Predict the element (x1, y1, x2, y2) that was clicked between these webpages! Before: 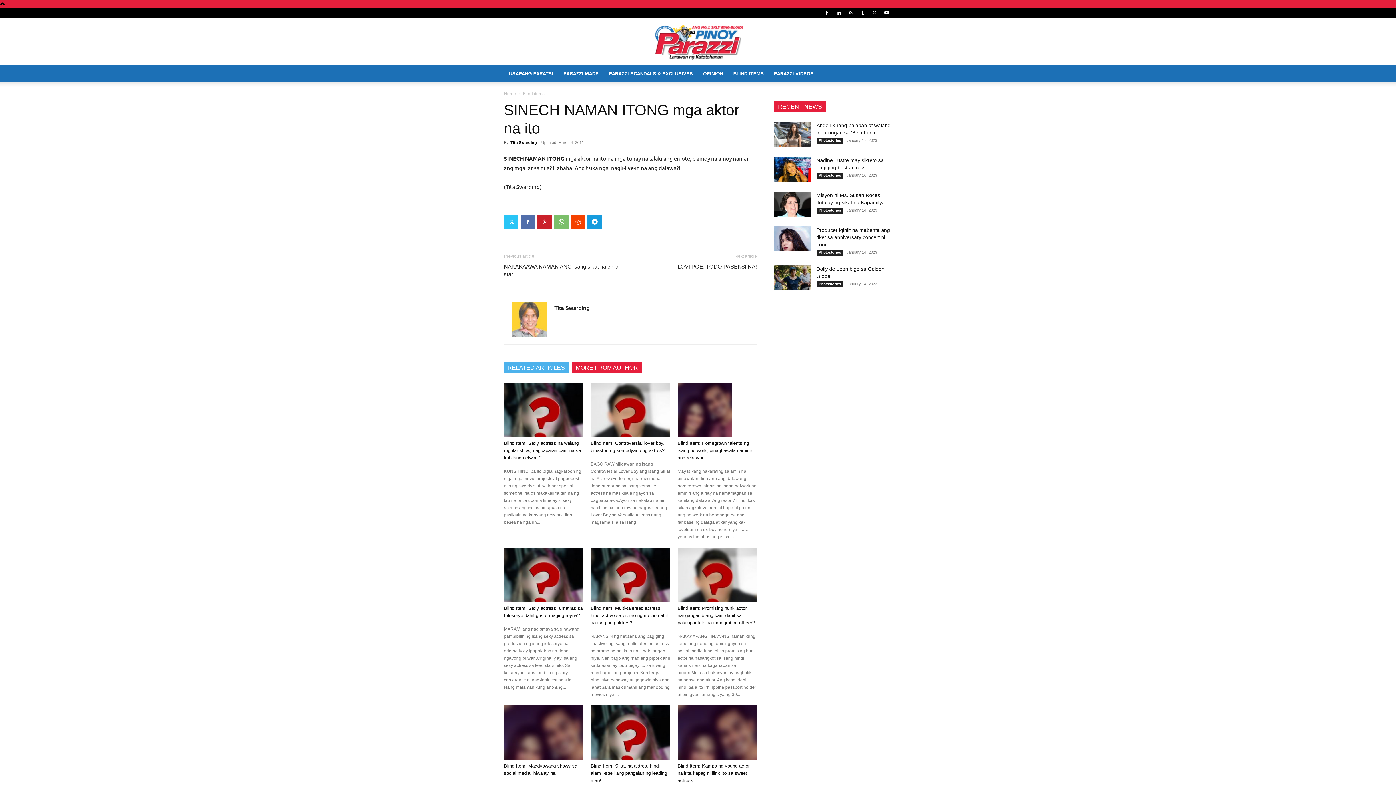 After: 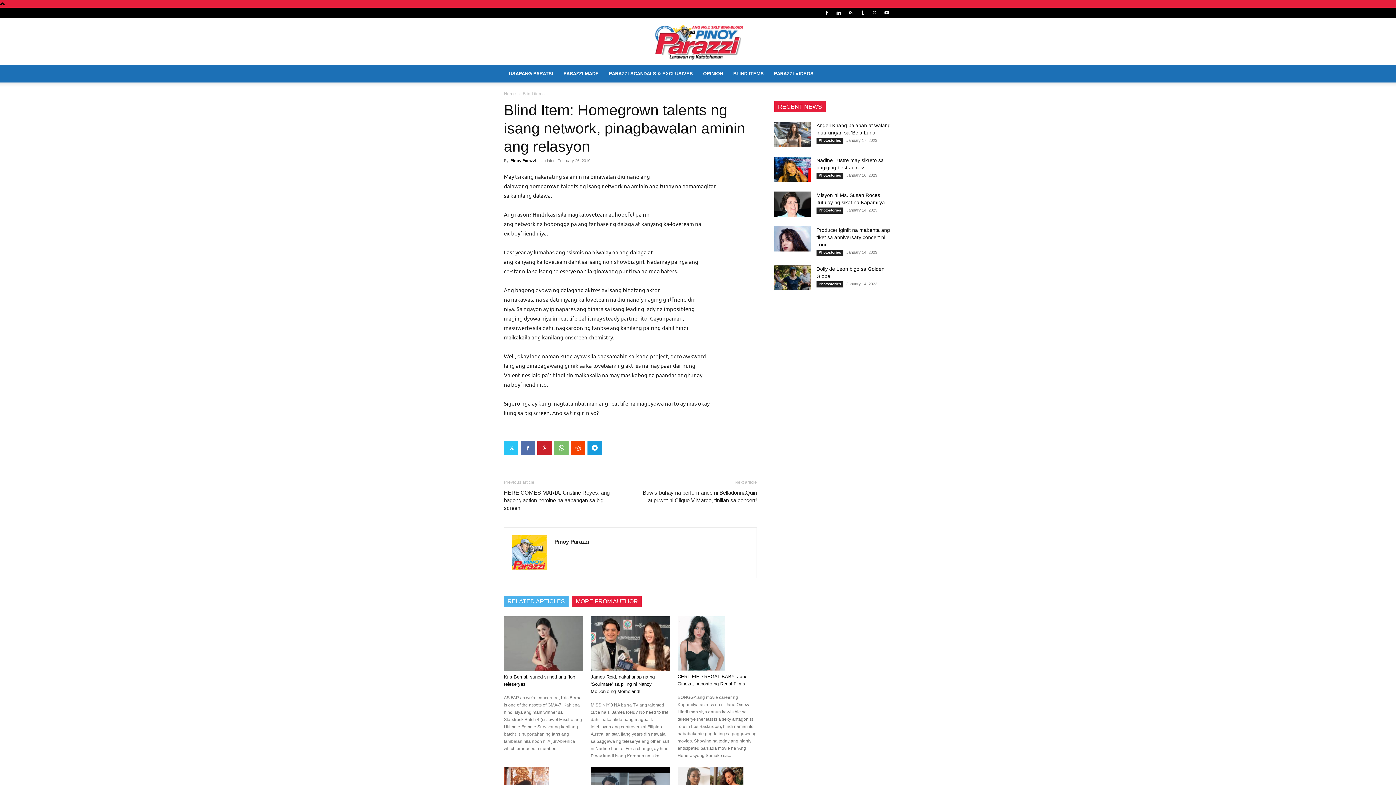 Action: bbox: (677, 440, 753, 460) label: Blind Item: Homegrown talents ng isang network, pinagbawalan aminin ang relasyon